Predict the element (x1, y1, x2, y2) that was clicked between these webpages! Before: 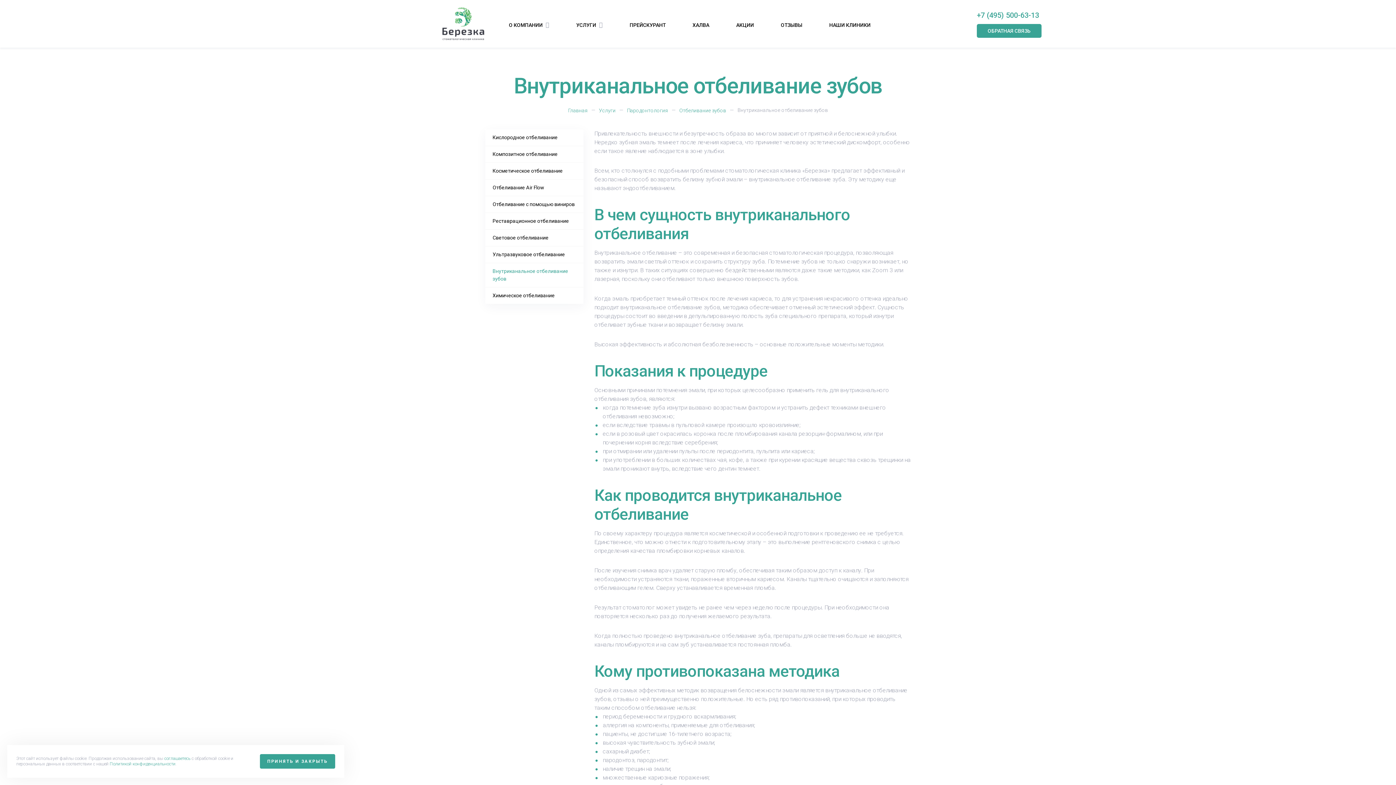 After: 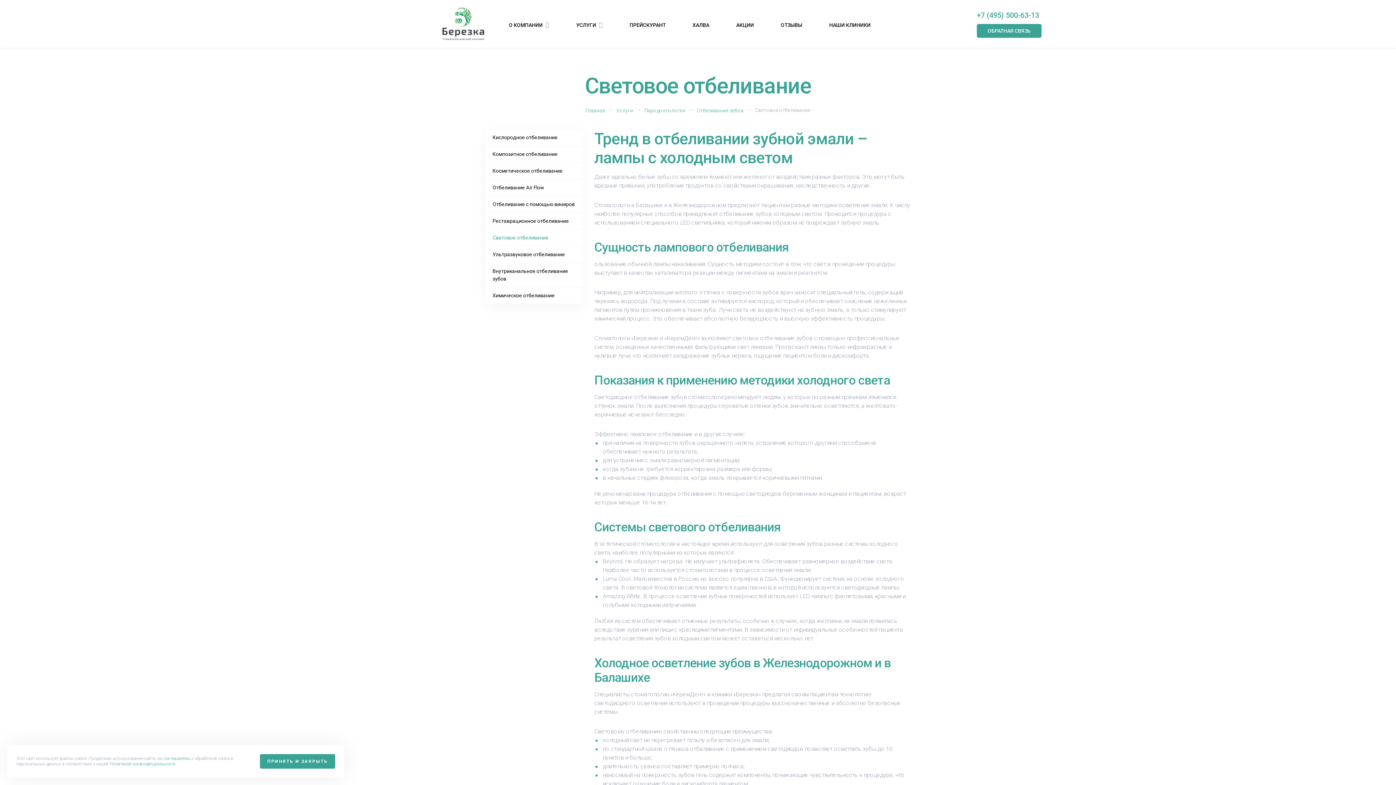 Action: label: Световое отбеливание bbox: (485, 229, 583, 246)